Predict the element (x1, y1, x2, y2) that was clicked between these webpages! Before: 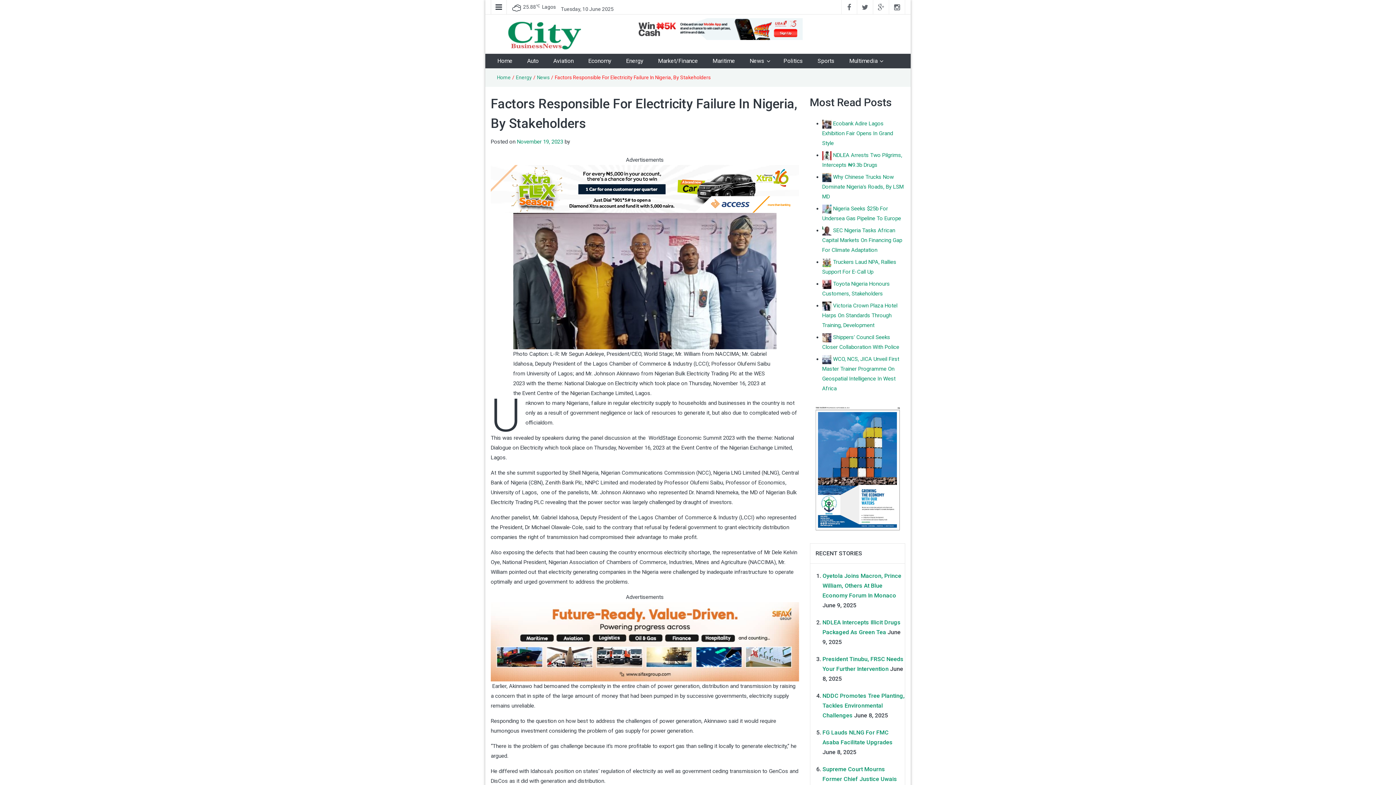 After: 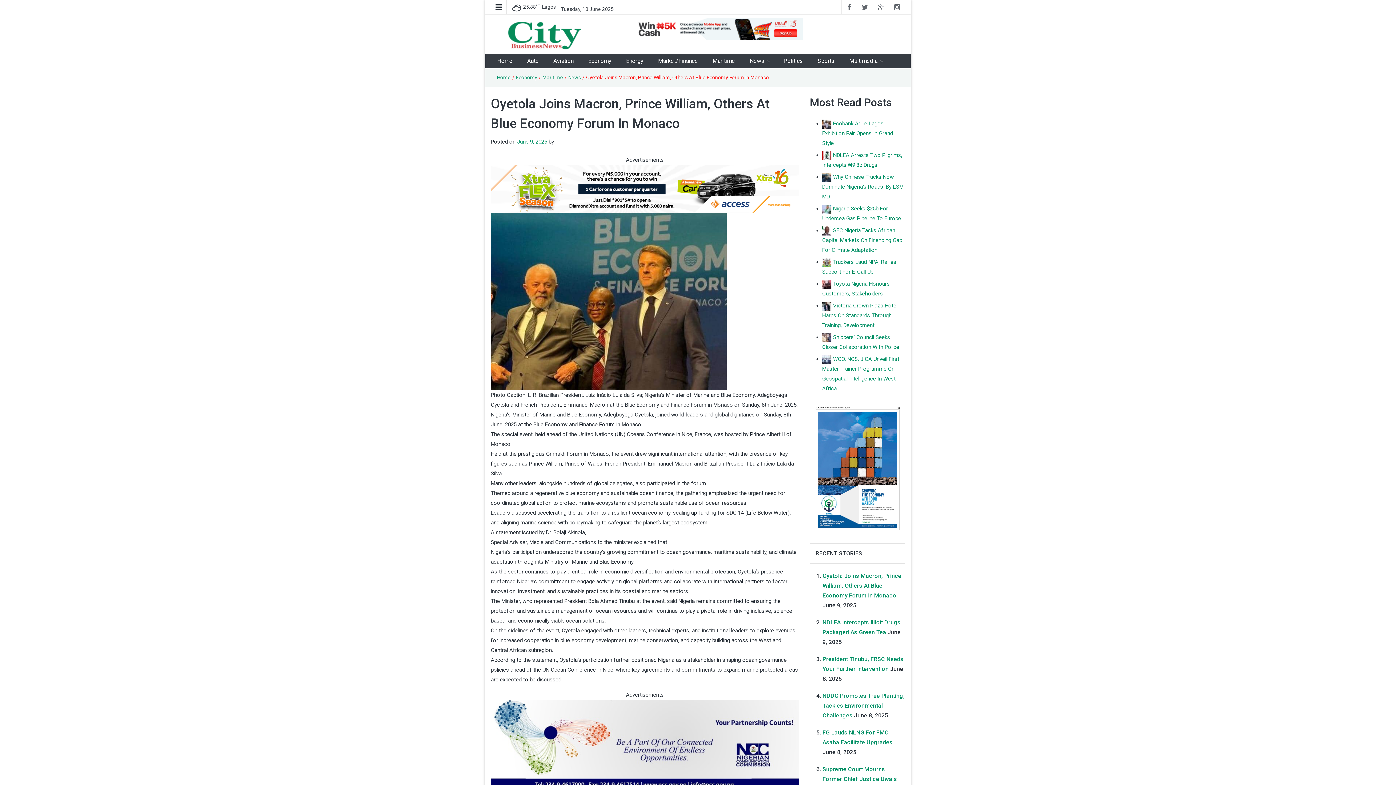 Action: bbox: (822, 572, 901, 599) label: Oyetola Joins Macron, Prince William, Others At Blue Economy Forum In Monaco